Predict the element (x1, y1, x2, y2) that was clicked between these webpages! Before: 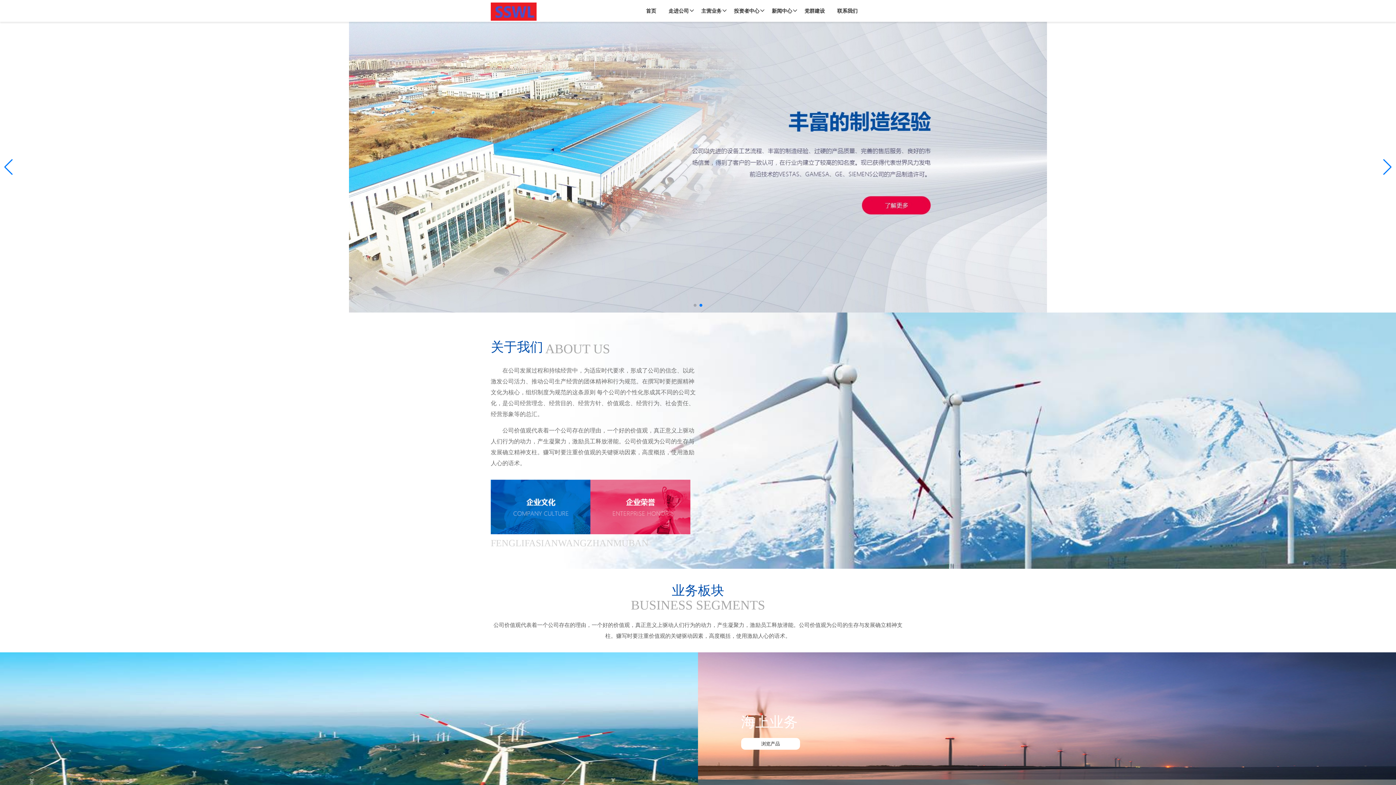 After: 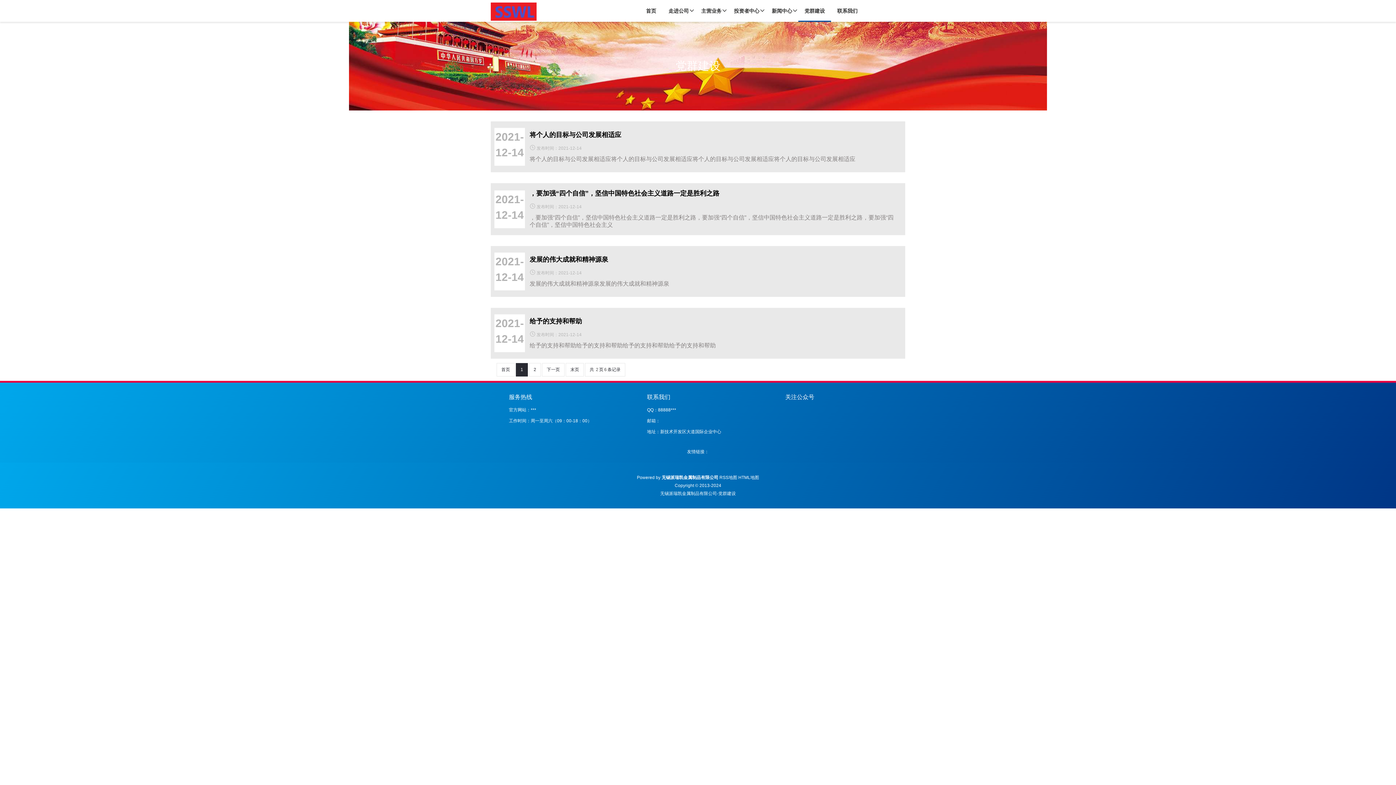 Action: label: 党群建设 bbox: (798, 0, 831, 21)